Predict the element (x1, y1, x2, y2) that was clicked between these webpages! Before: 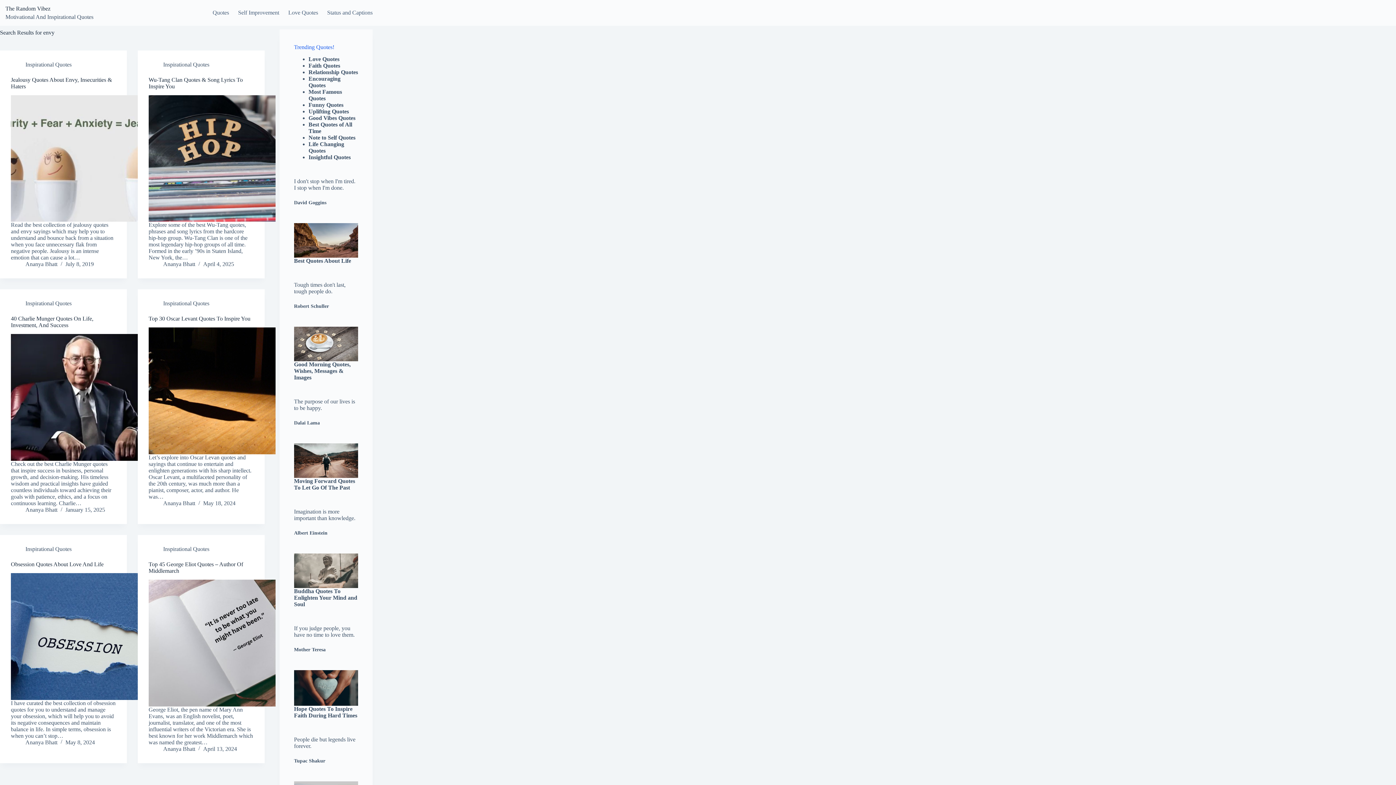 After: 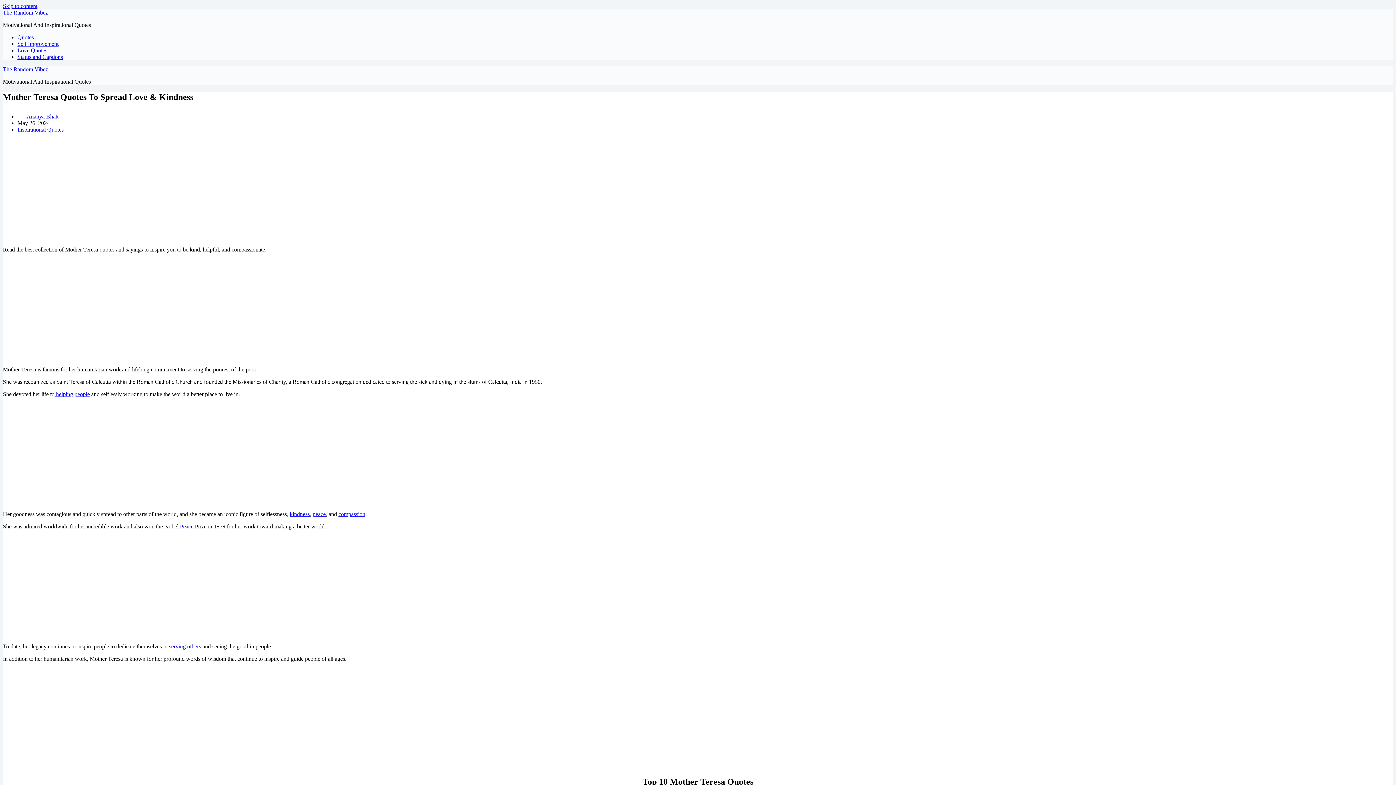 Action: bbox: (294, 647, 325, 652) label: Mother Teresa